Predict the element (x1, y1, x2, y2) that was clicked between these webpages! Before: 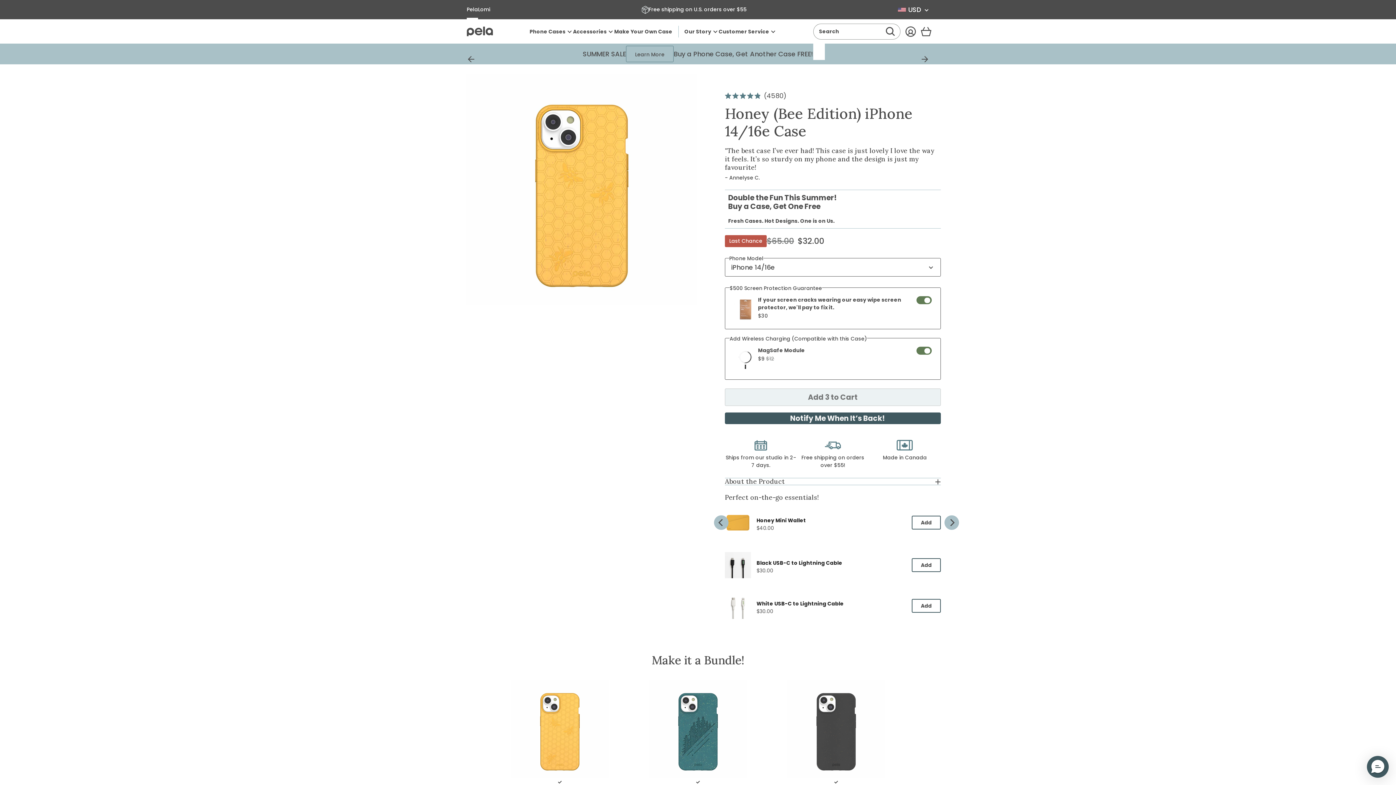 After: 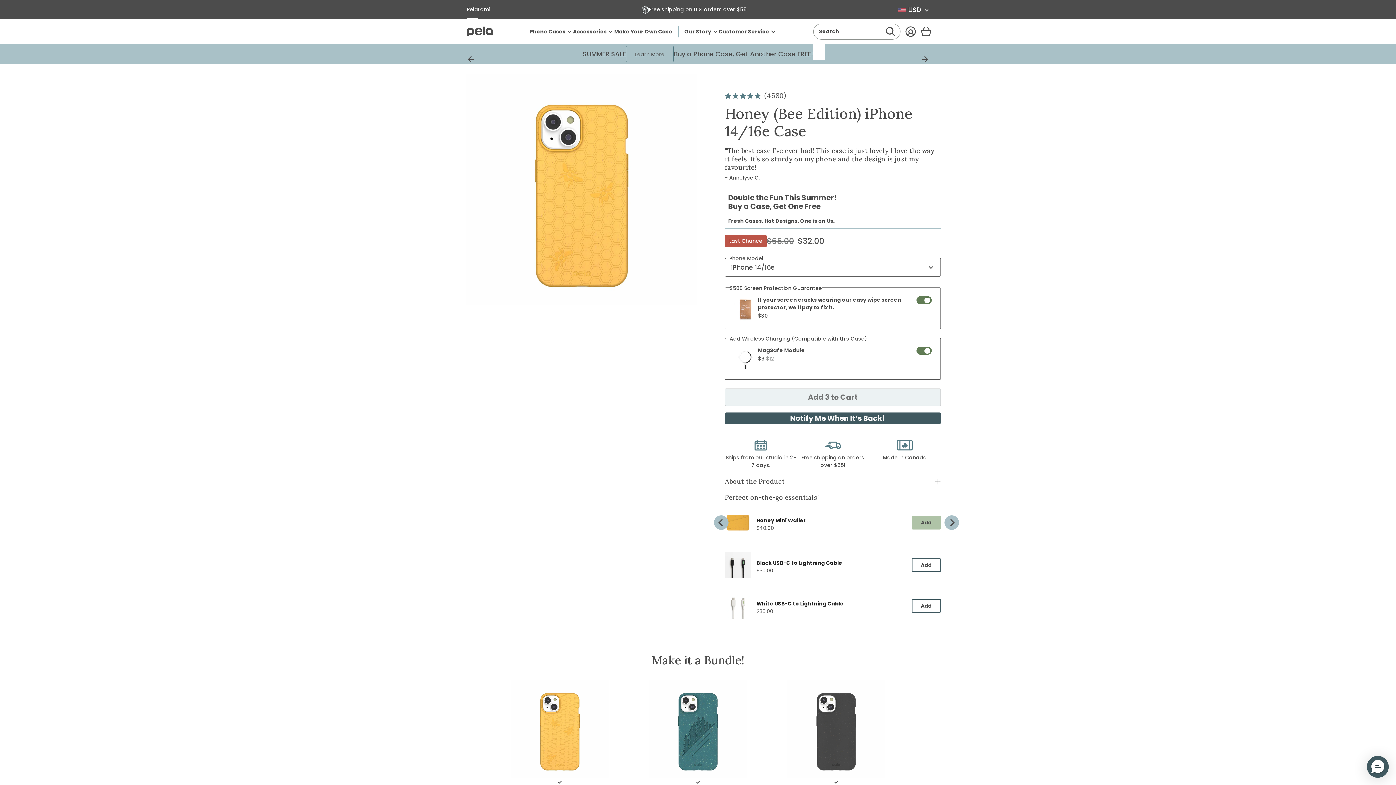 Action: label: Add the product, Honey Mini Wallet to Cart bbox: (912, 516, 941, 529)